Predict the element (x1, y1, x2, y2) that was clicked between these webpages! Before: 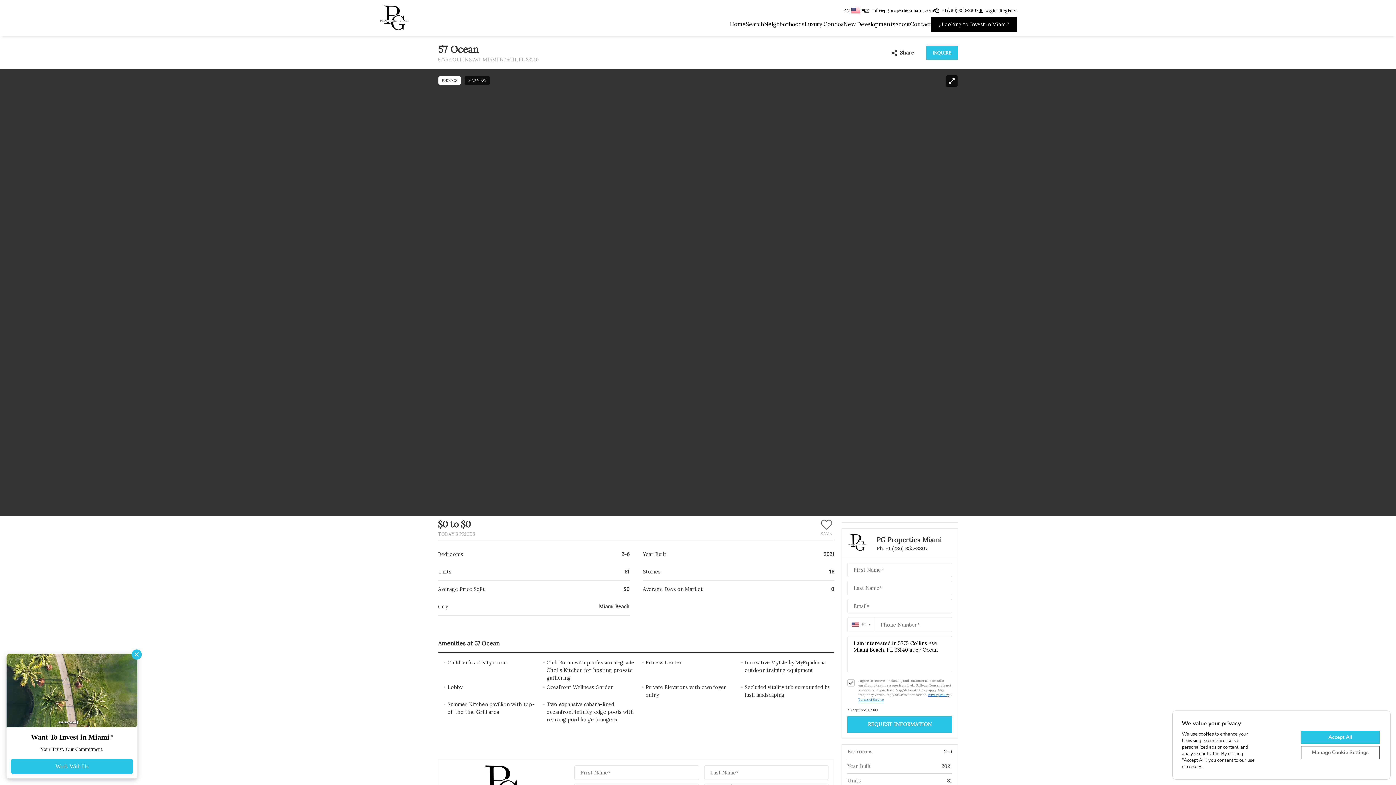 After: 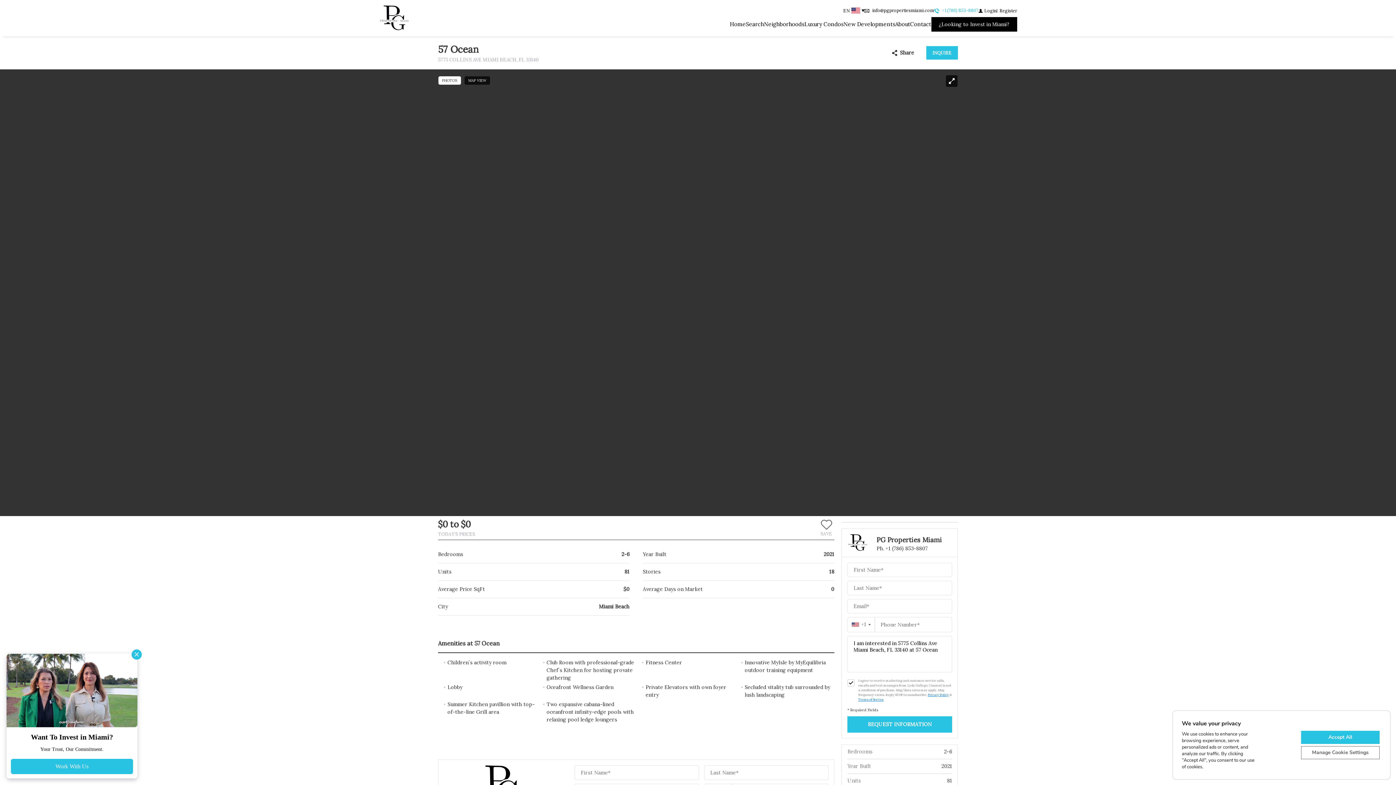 Action: bbox: (934, 6, 978, 14) label: +1 (786) 853-8807